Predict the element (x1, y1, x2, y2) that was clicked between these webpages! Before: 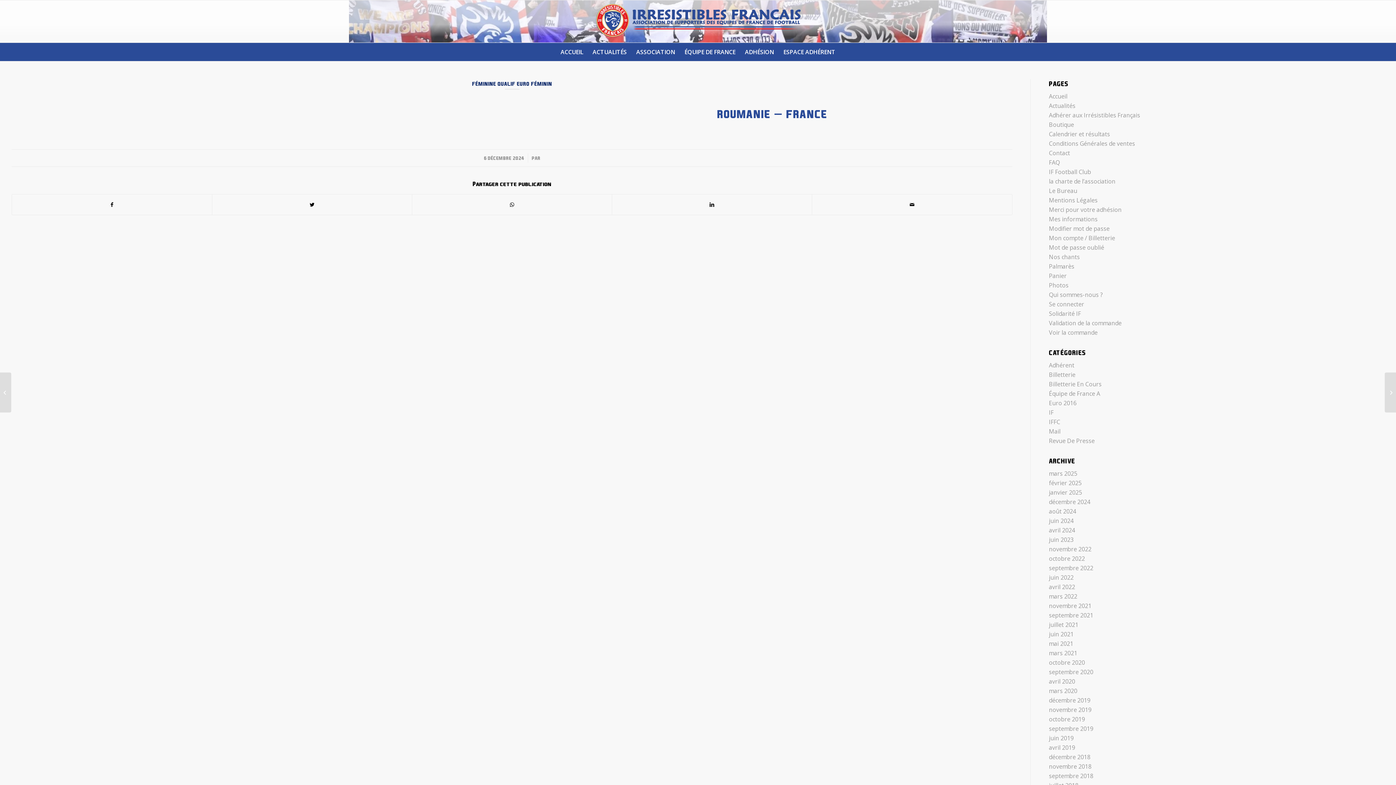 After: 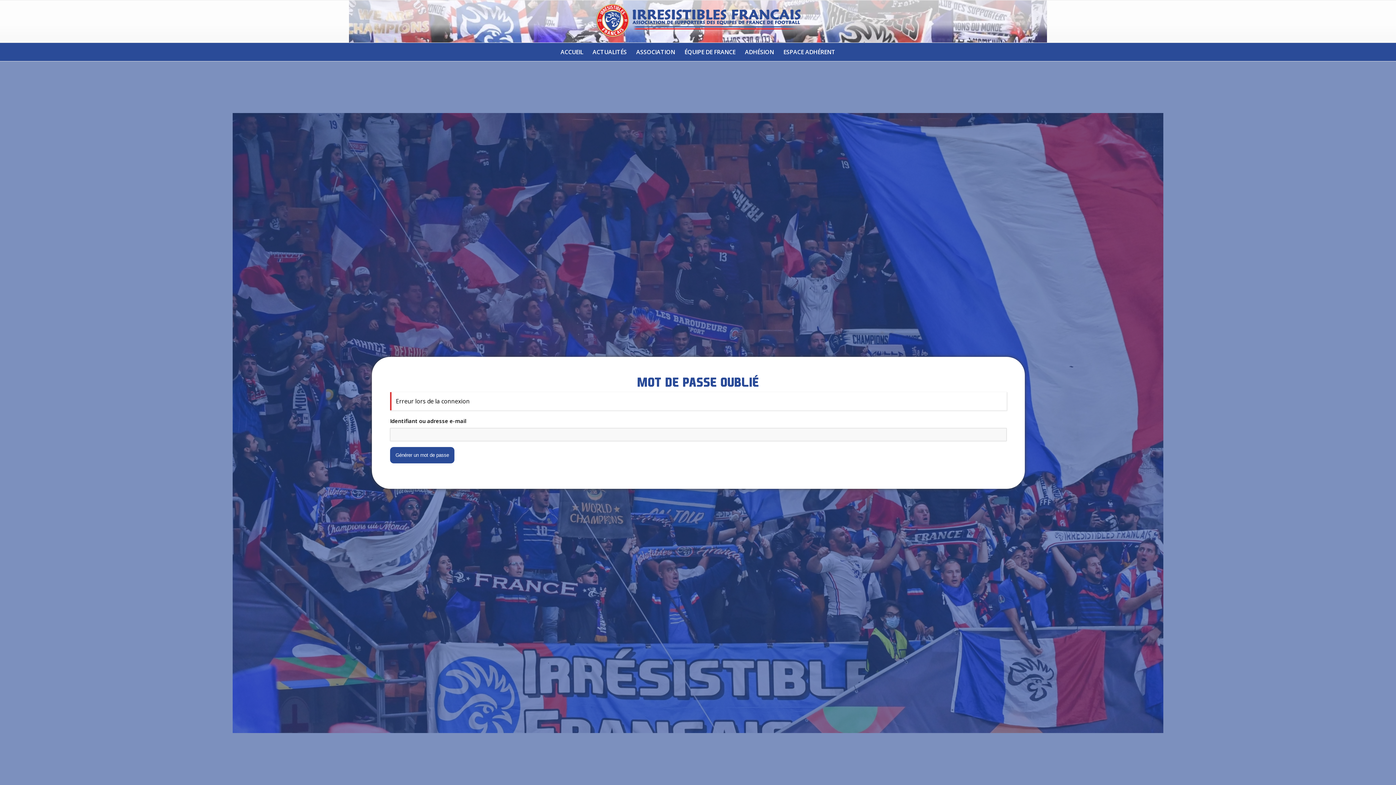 Action: bbox: (1049, 224, 1109, 232) label: Modifier mot de passe